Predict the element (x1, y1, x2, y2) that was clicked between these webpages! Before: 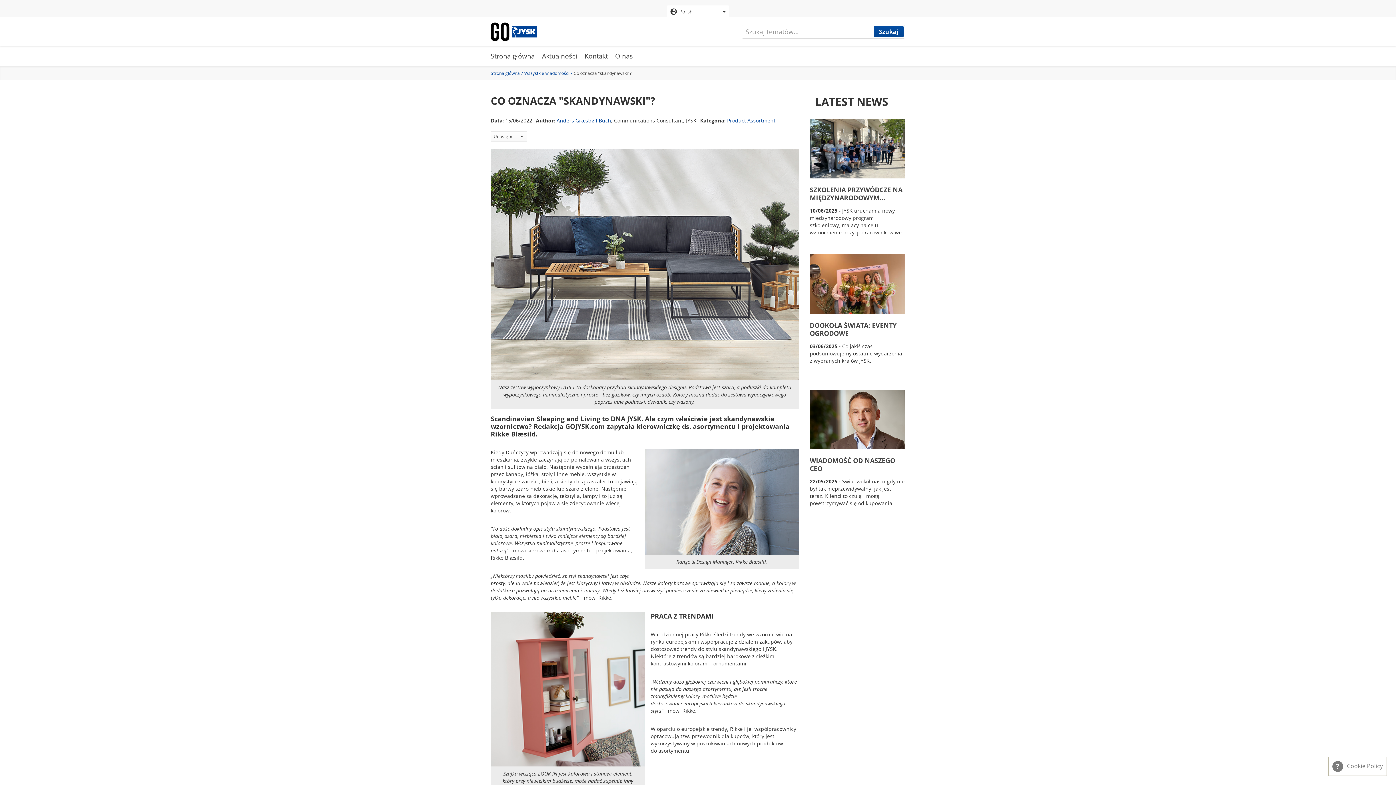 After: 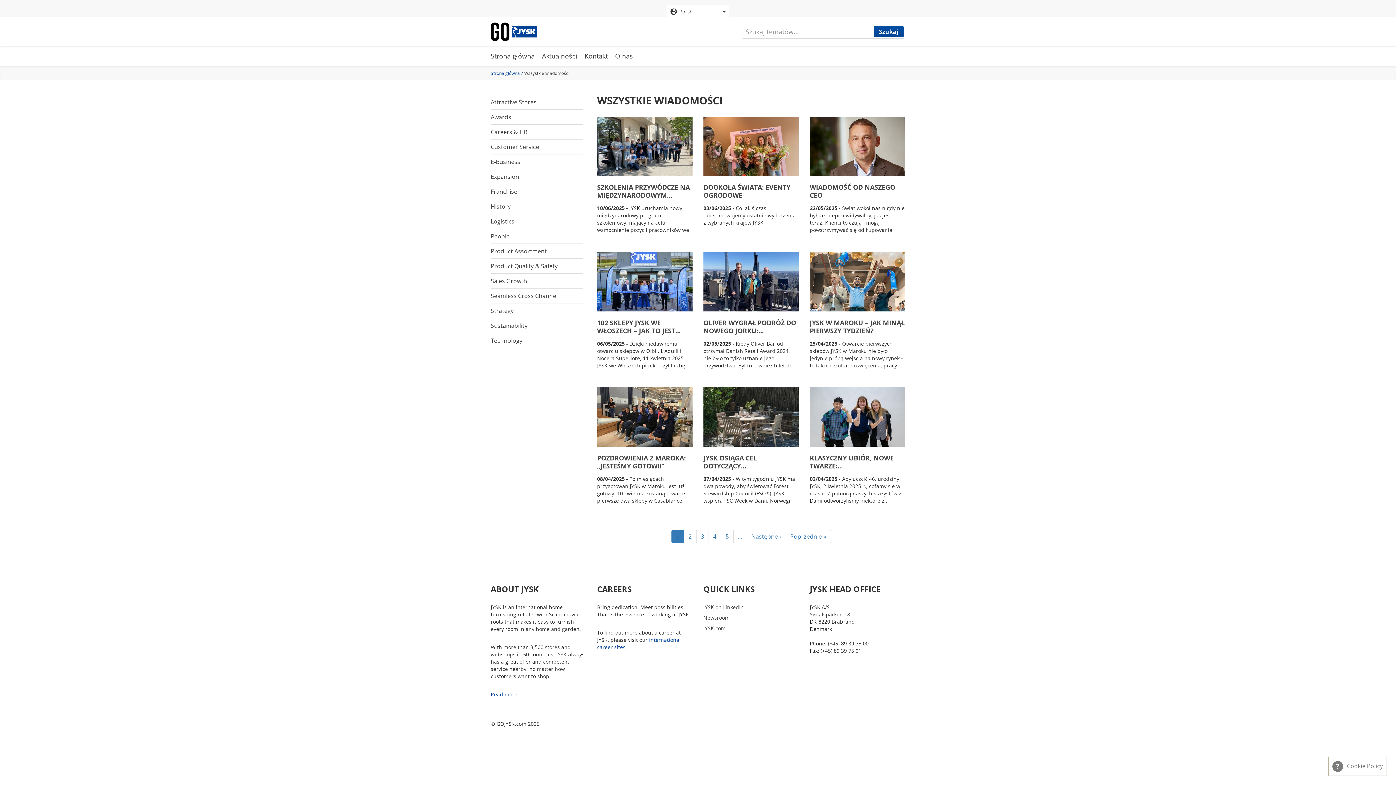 Action: bbox: (524, 70, 572, 76) label: Wszystkie wiadomości